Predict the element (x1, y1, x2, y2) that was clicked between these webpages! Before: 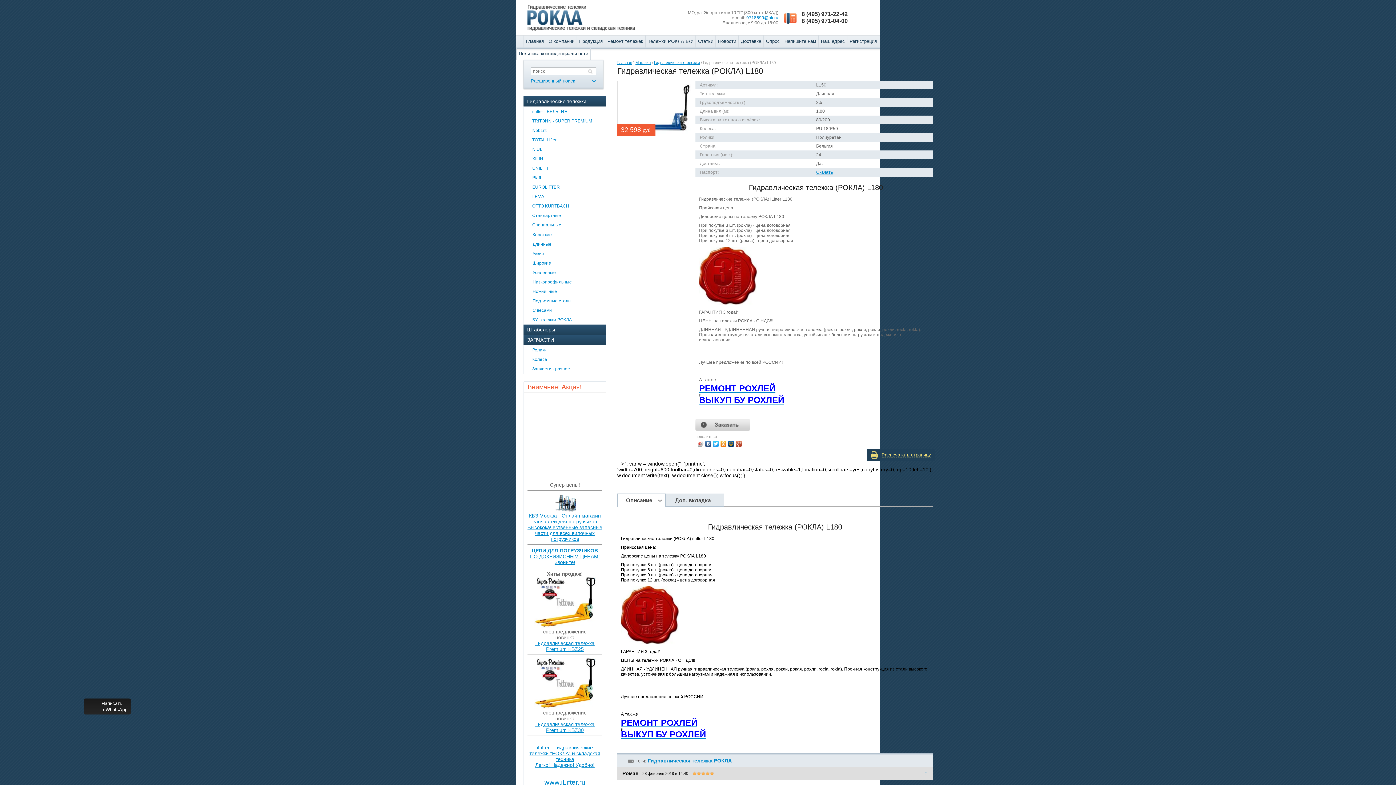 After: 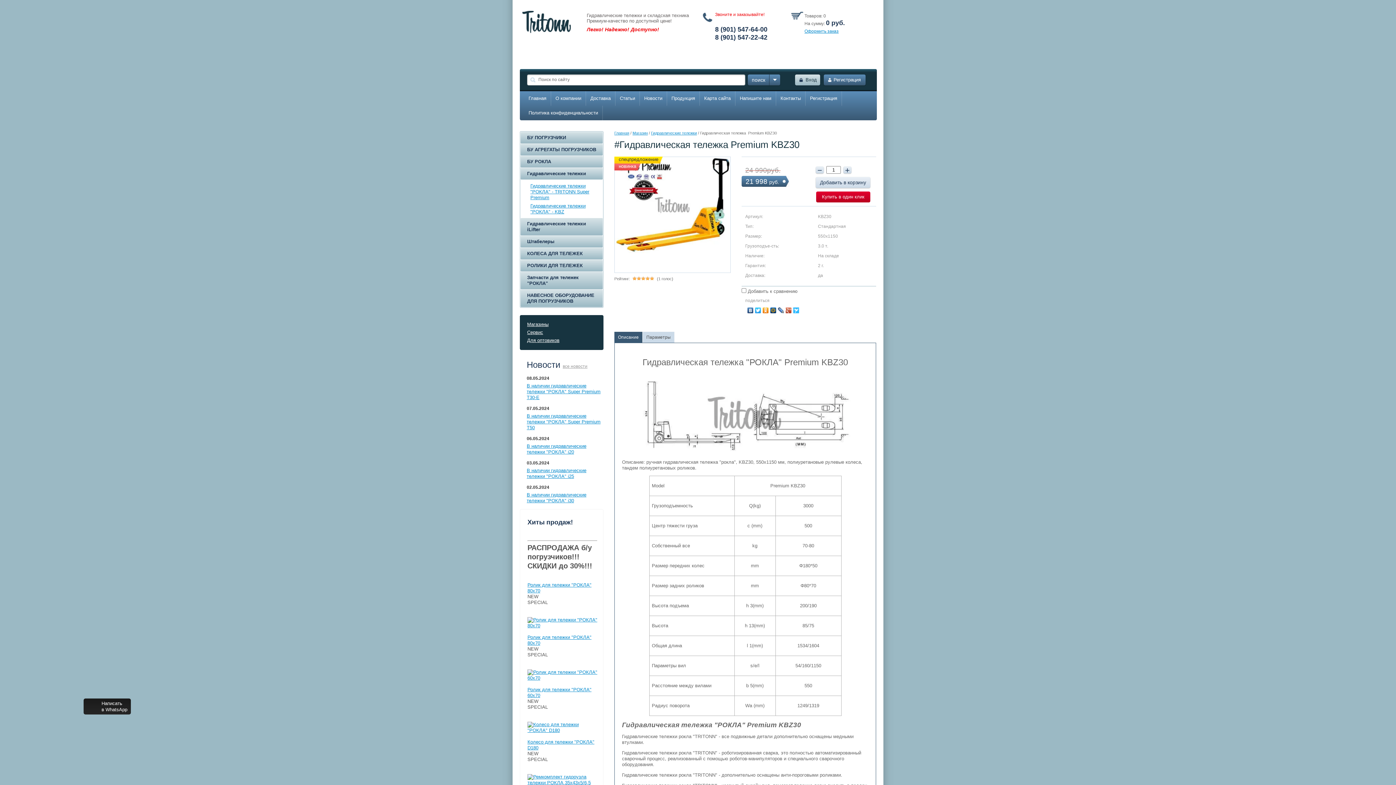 Action: bbox: (534, 704, 595, 710)